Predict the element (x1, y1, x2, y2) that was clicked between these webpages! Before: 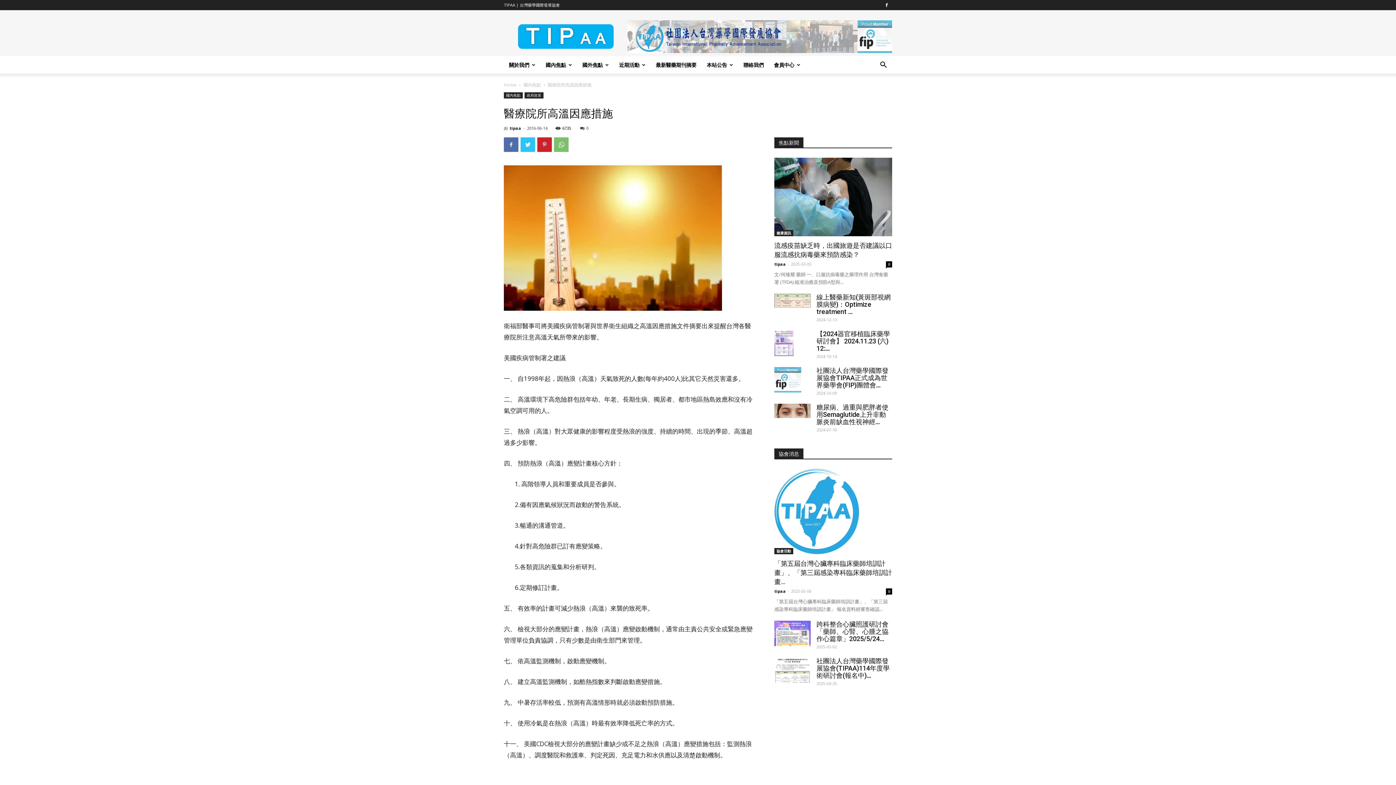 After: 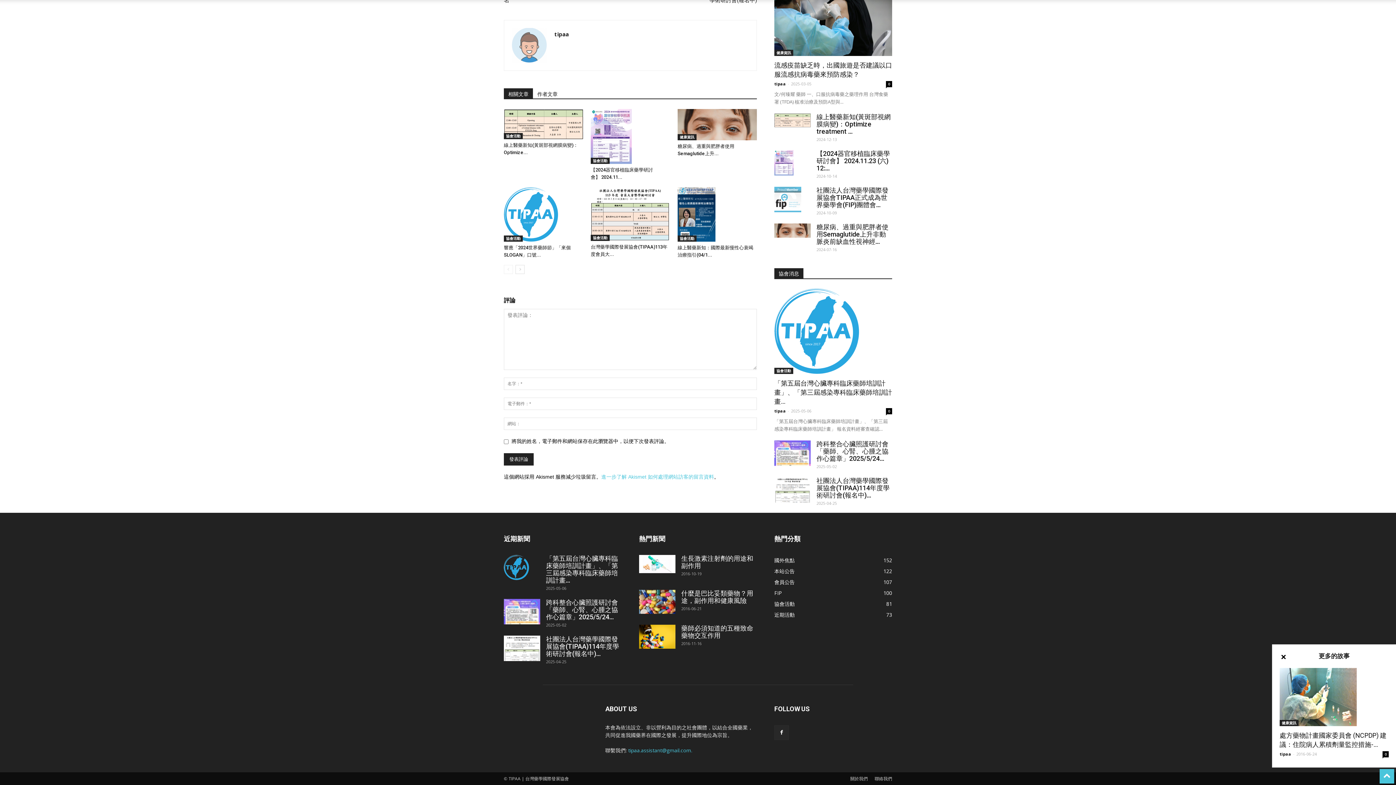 Action: bbox: (886, 261, 892, 267) label: 0